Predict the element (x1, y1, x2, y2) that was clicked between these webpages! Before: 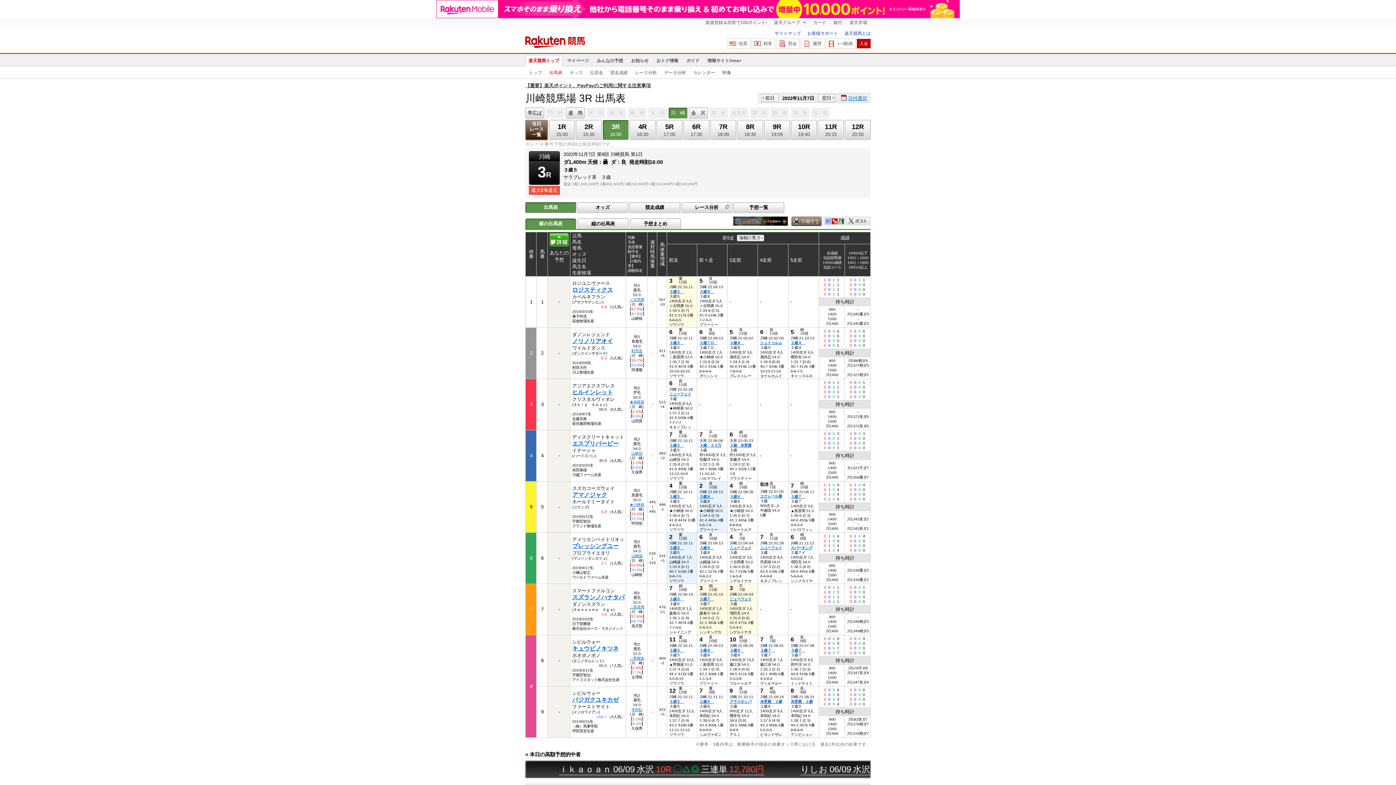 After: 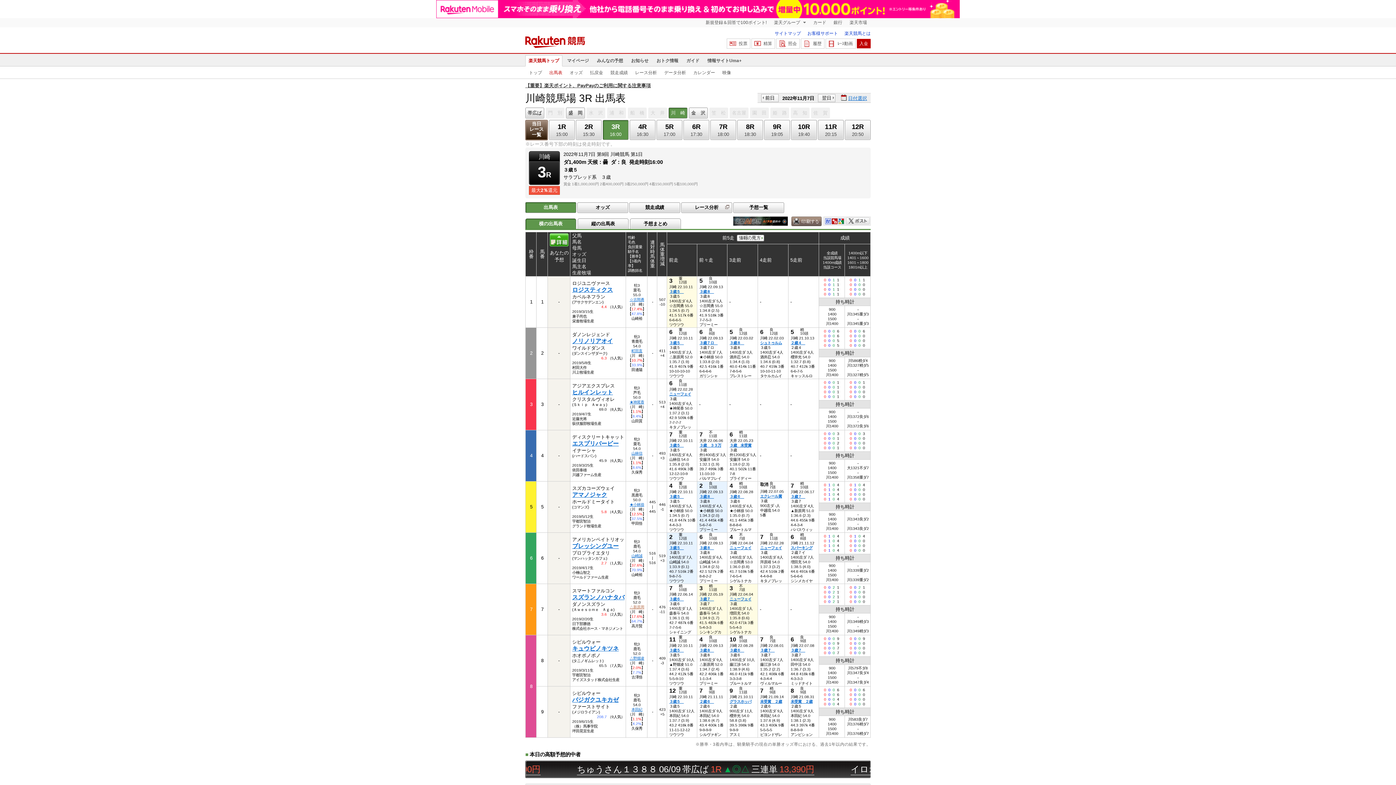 Action: label: △新原周 bbox: (629, 605, 644, 609)